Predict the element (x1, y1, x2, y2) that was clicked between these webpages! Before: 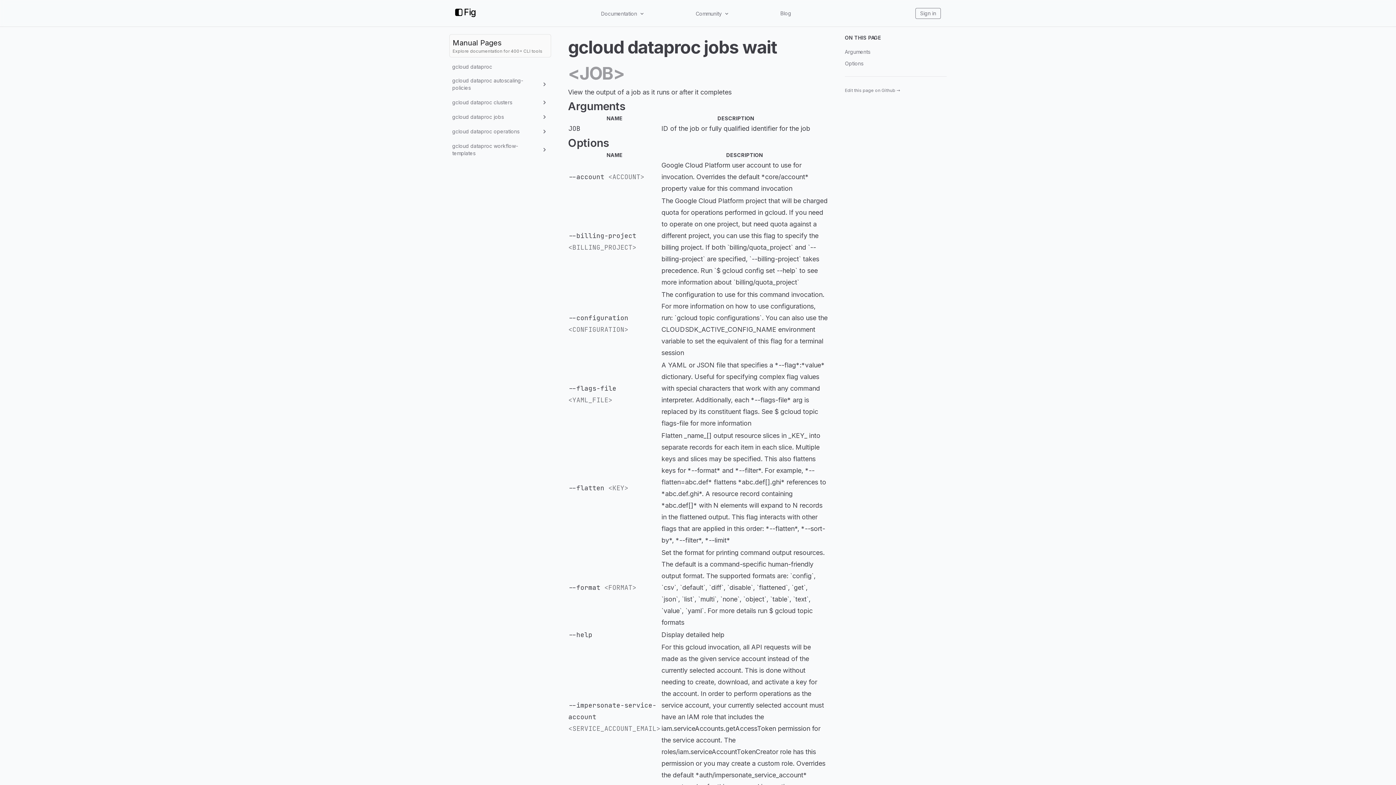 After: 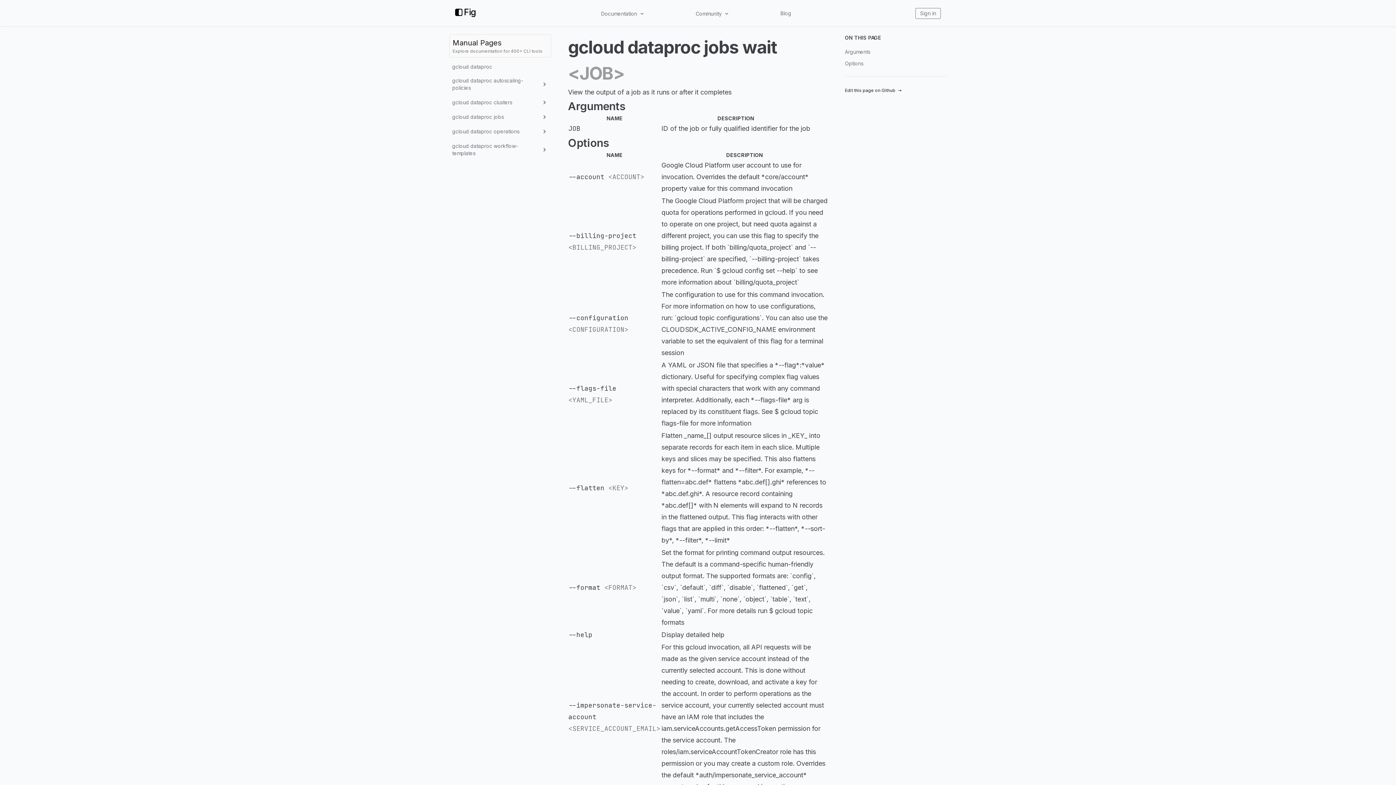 Action: label: Edit this page on Github → bbox: (845, 87, 900, 93)